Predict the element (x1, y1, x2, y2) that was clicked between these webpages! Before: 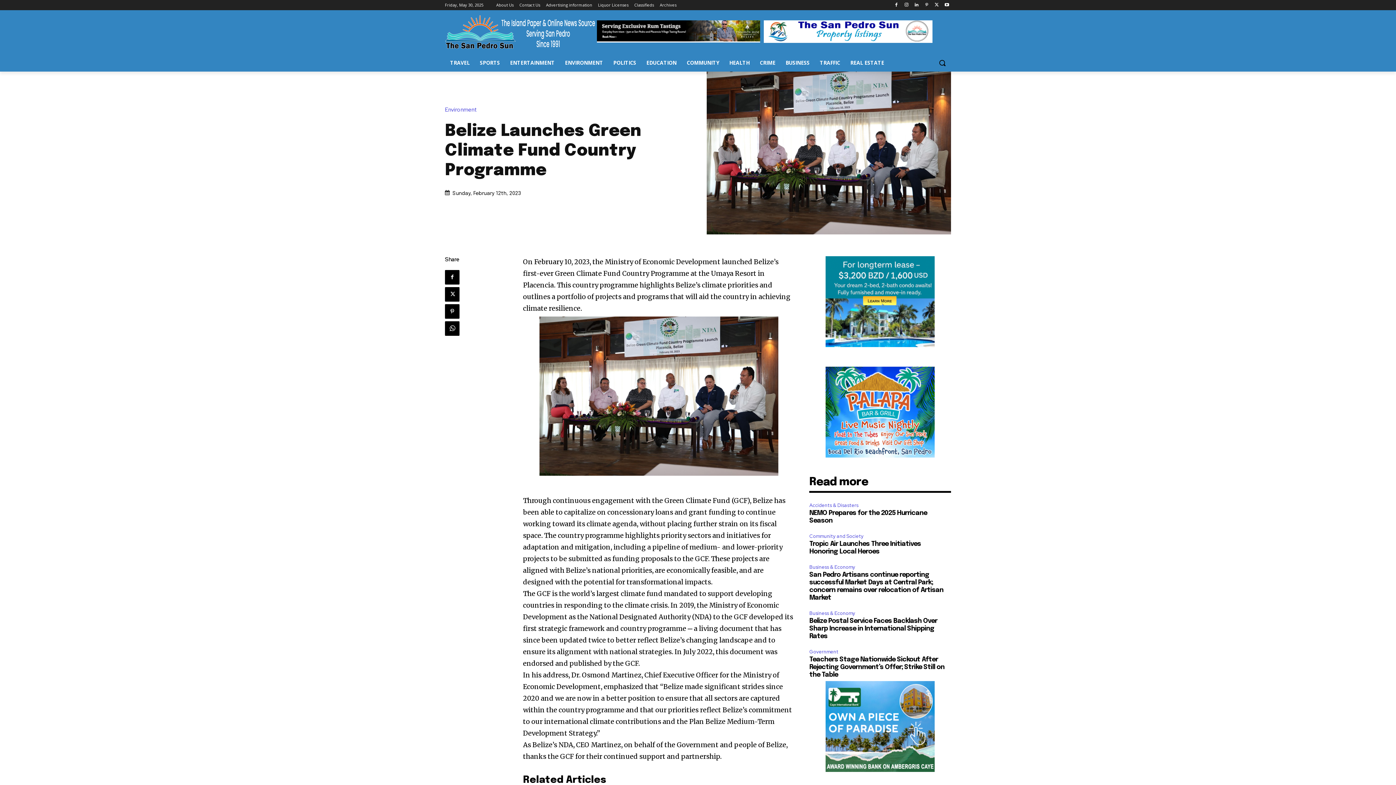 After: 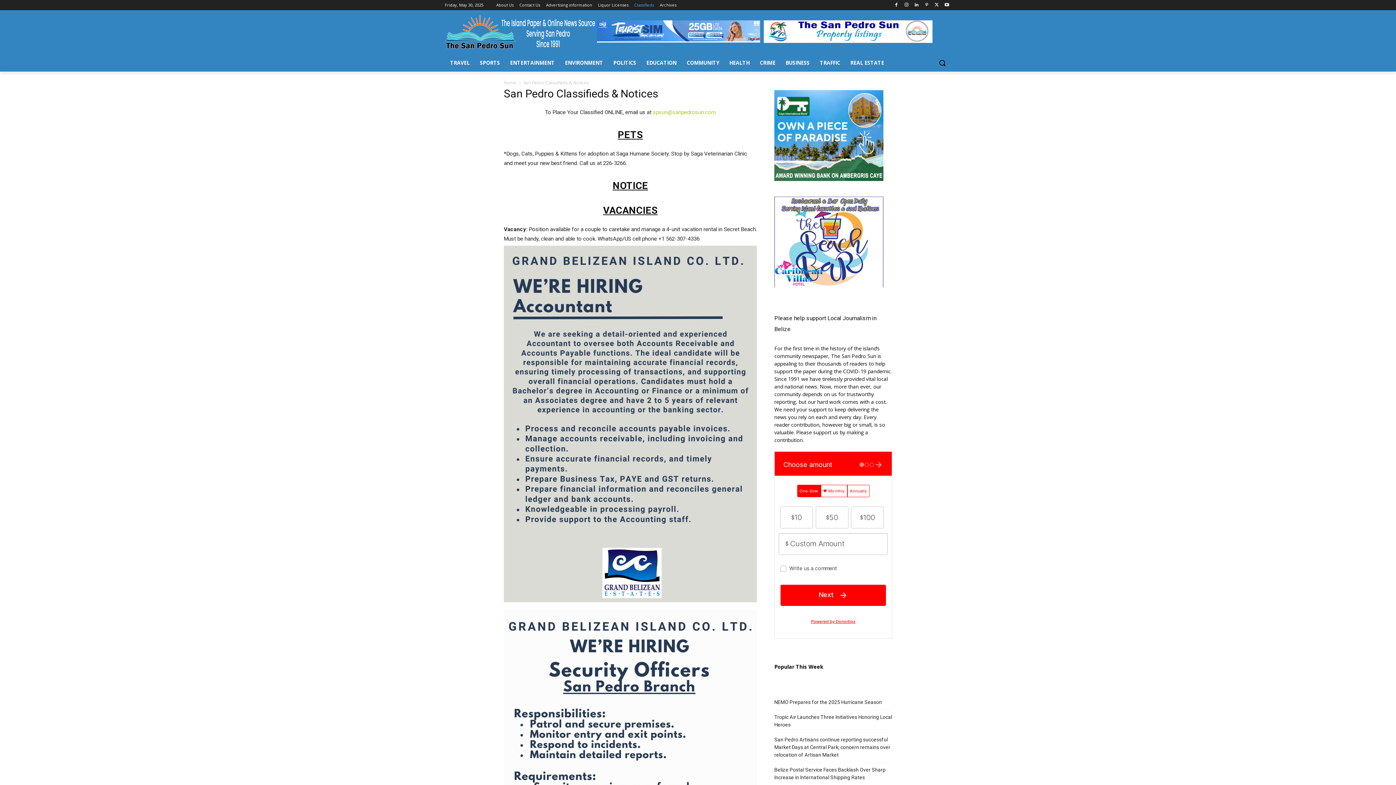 Action: bbox: (634, 0, 654, 10) label: Classifieds